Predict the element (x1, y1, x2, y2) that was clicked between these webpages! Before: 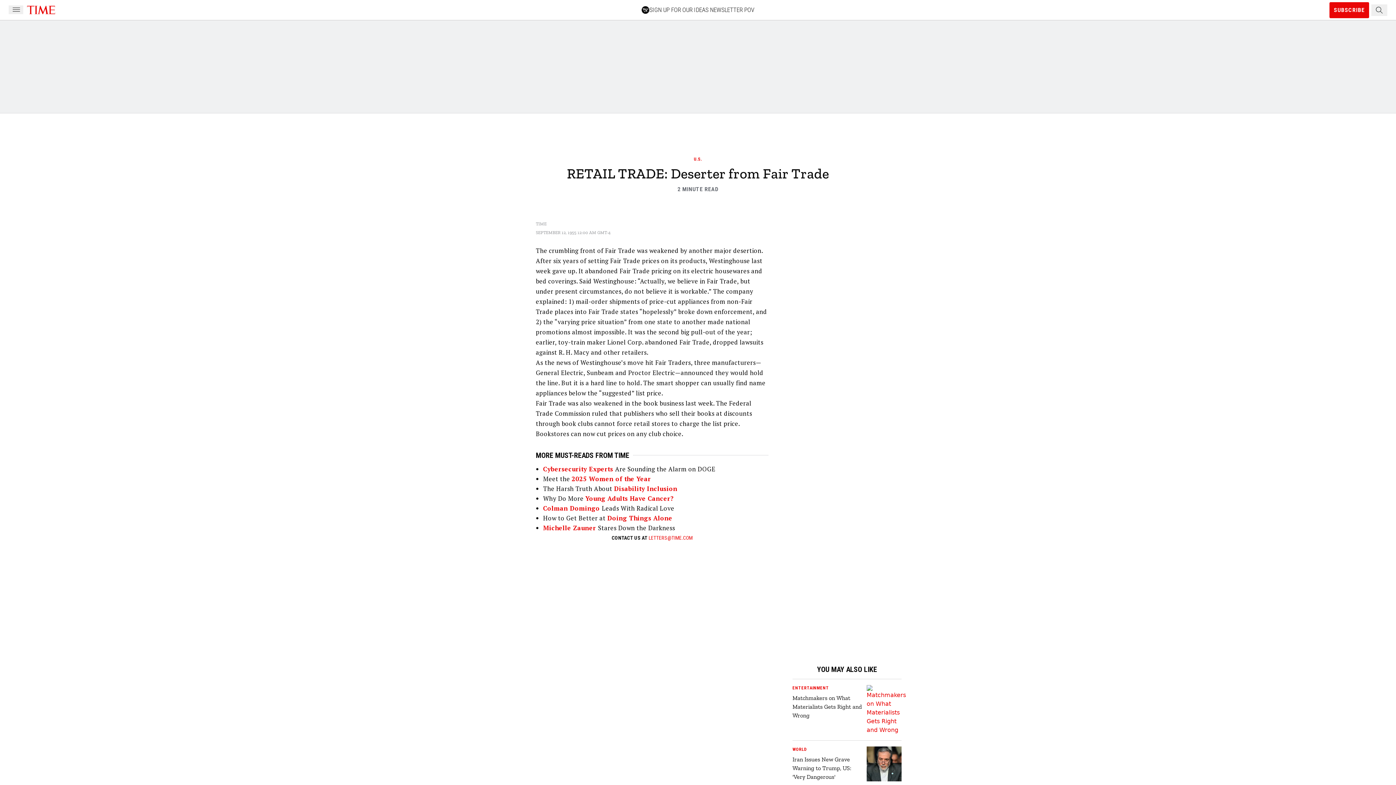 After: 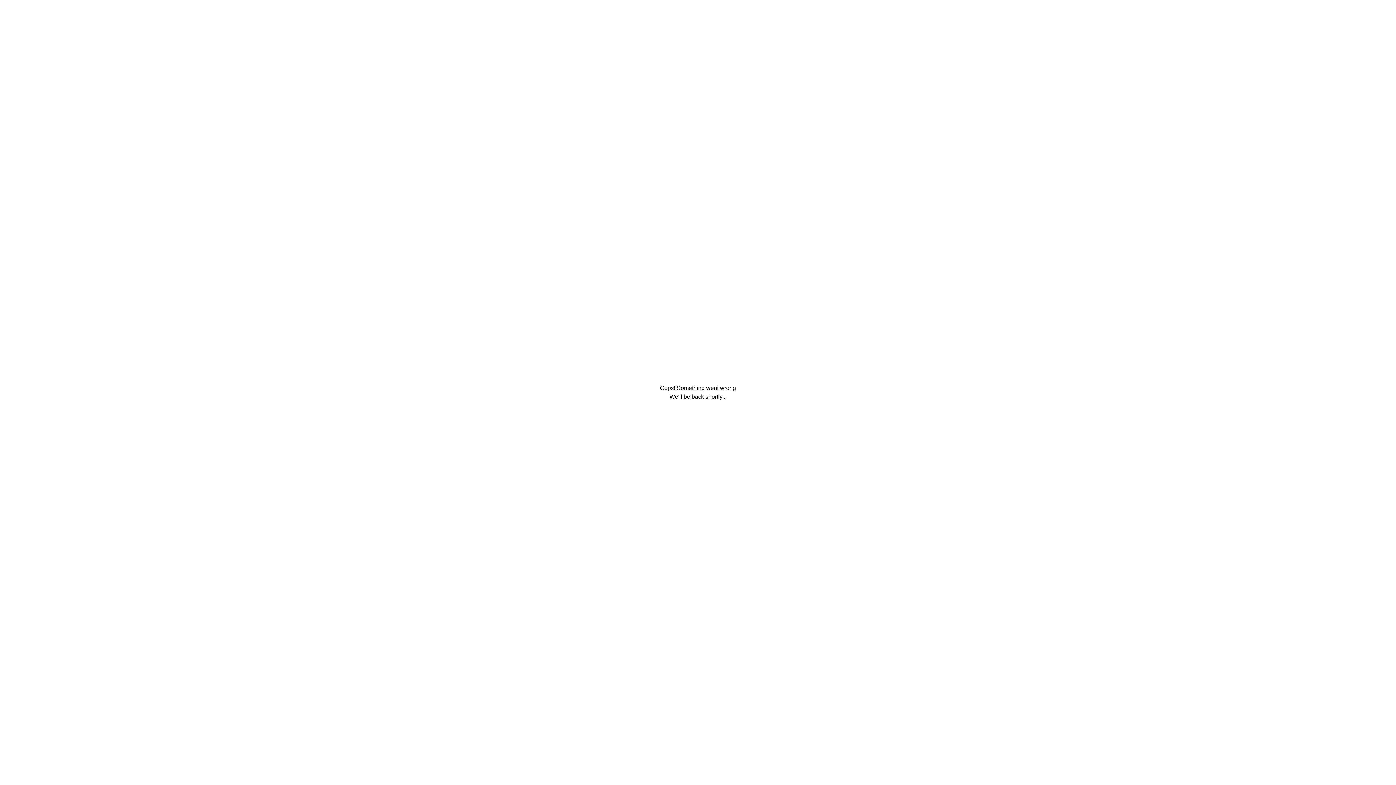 Action: label: ENTERTAINMENT bbox: (792, 685, 864, 691)